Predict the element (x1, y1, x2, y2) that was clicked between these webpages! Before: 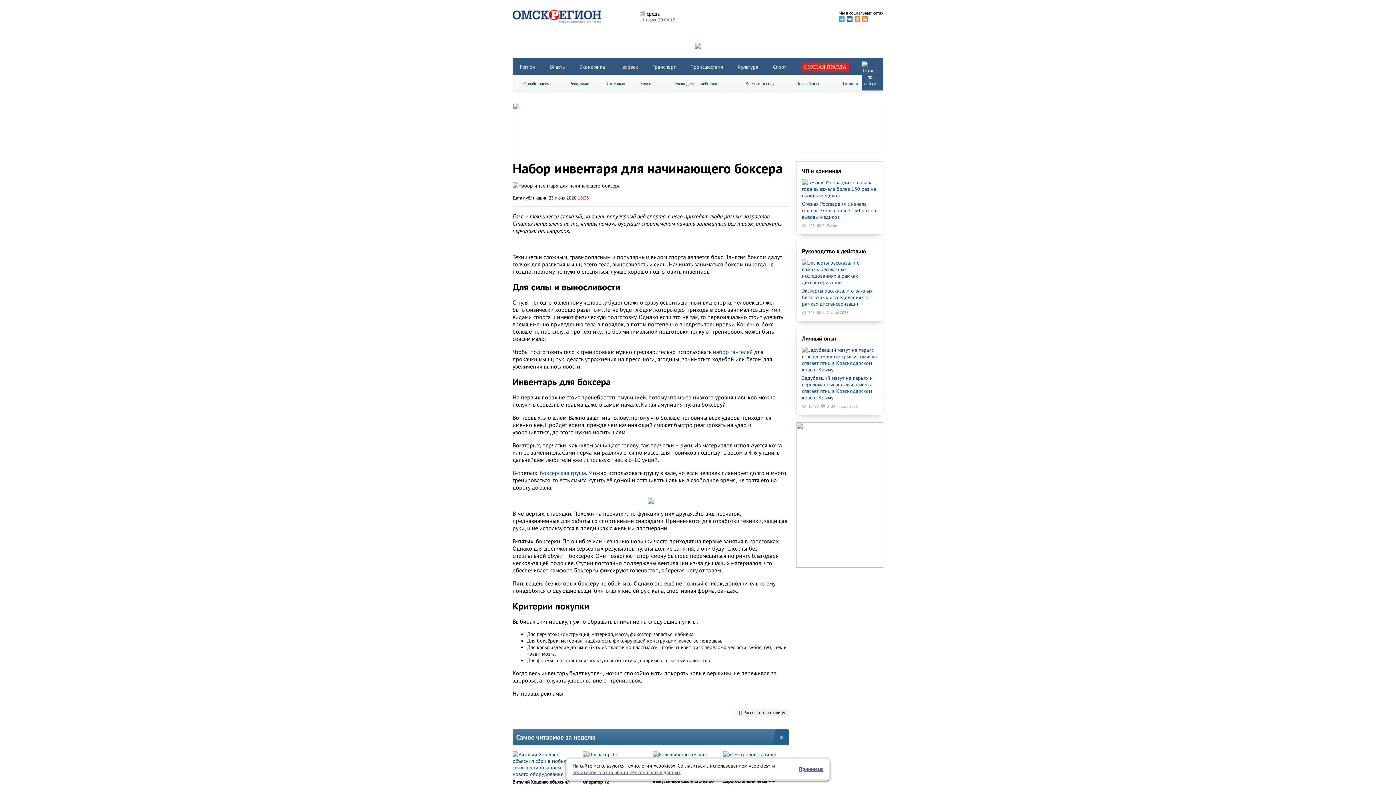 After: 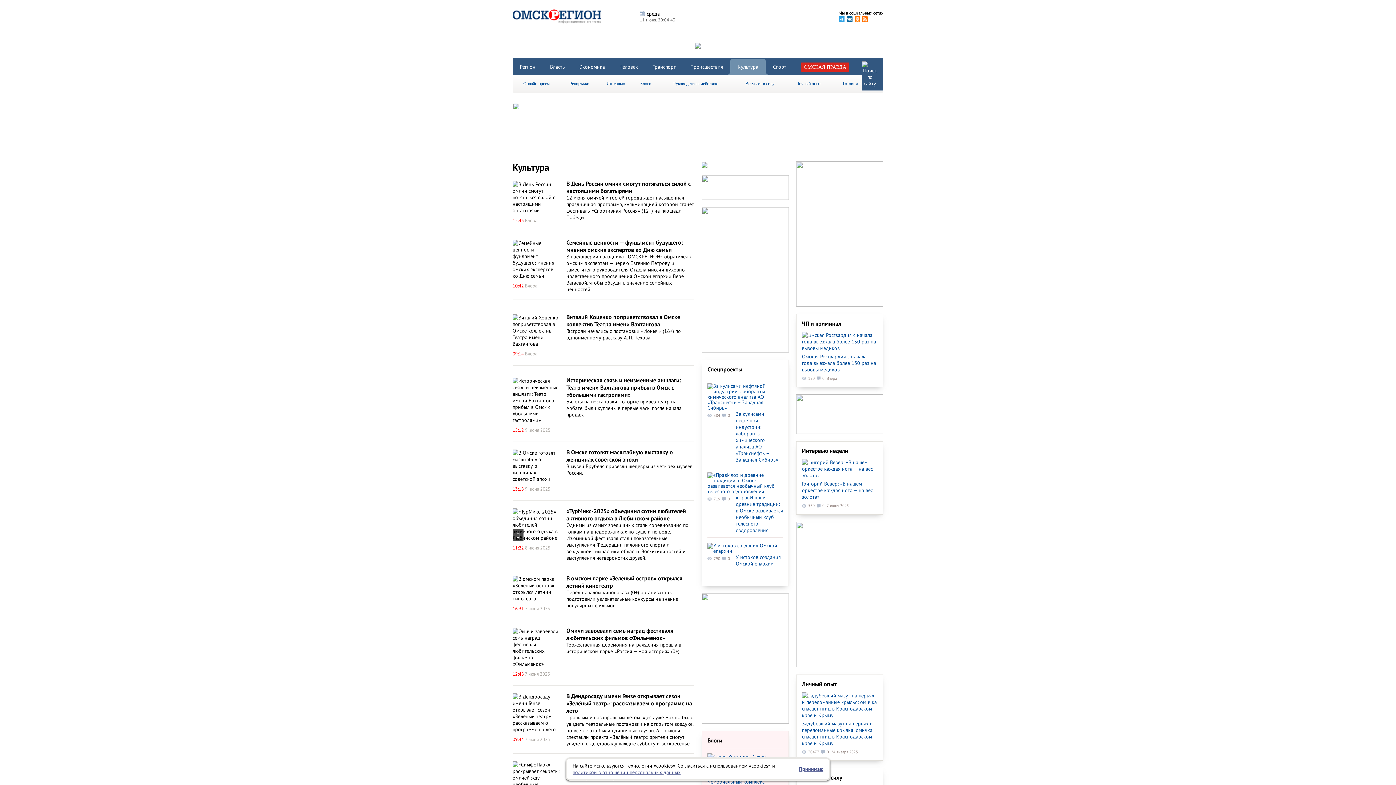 Action: bbox: (730, 58, 765, 74) label: Культура